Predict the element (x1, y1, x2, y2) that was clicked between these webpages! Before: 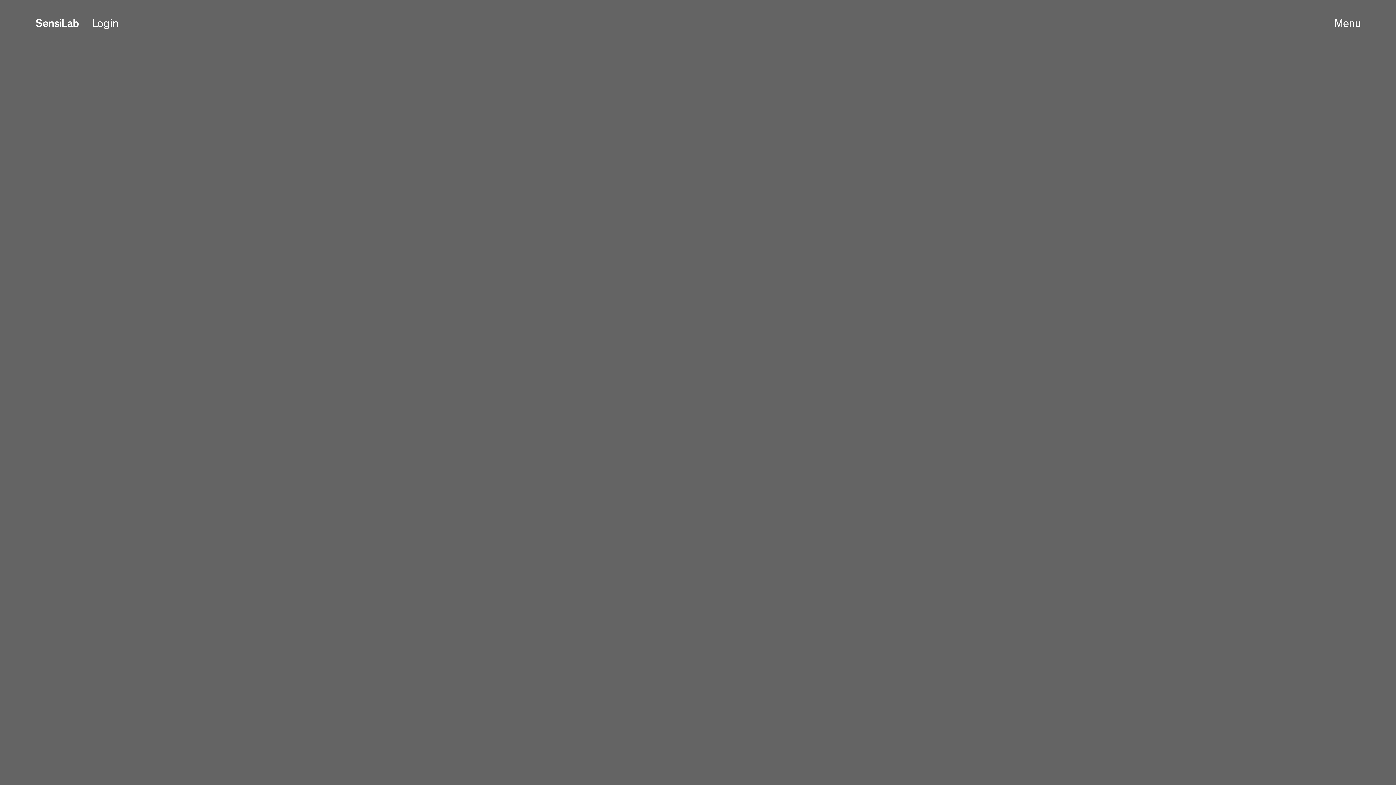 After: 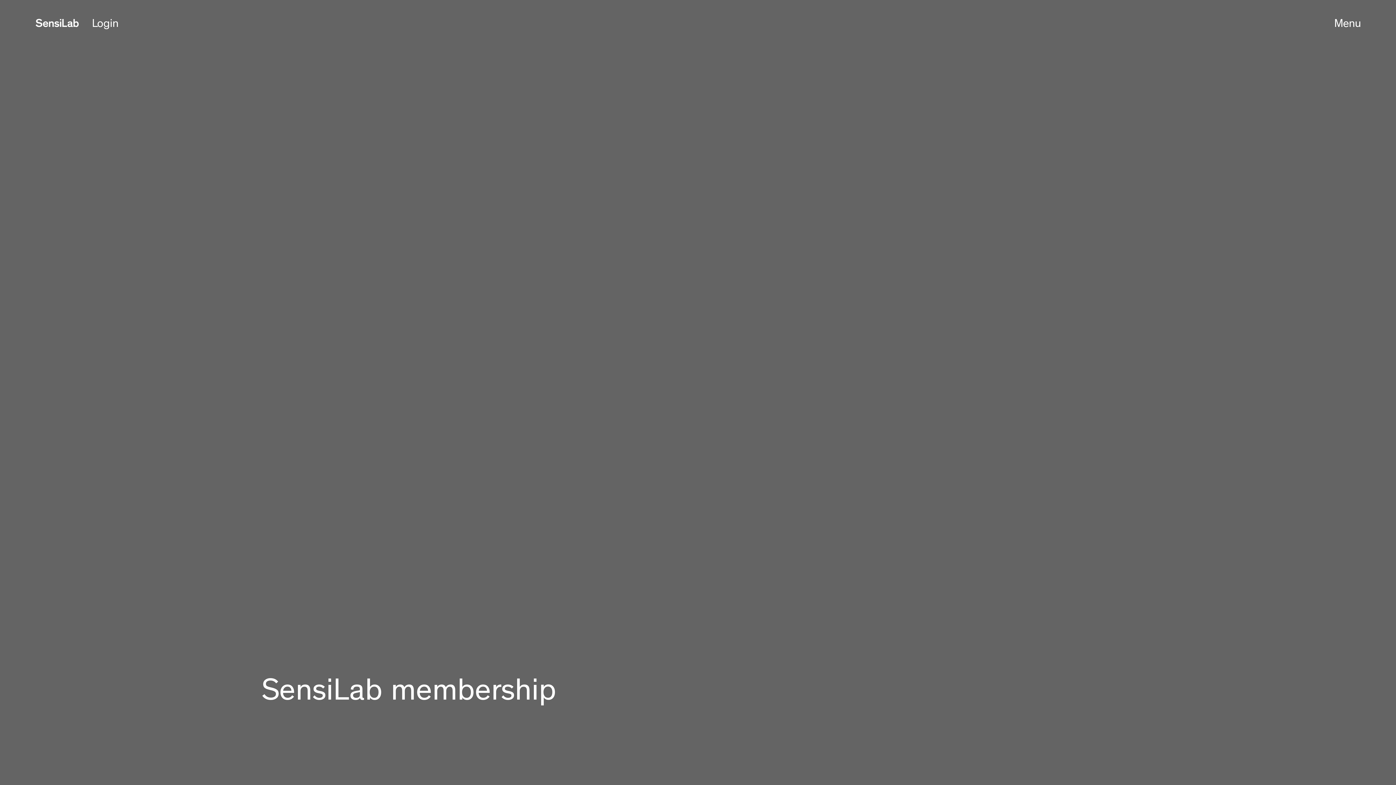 Action: label: Login bbox: (92, 17, 118, 29)